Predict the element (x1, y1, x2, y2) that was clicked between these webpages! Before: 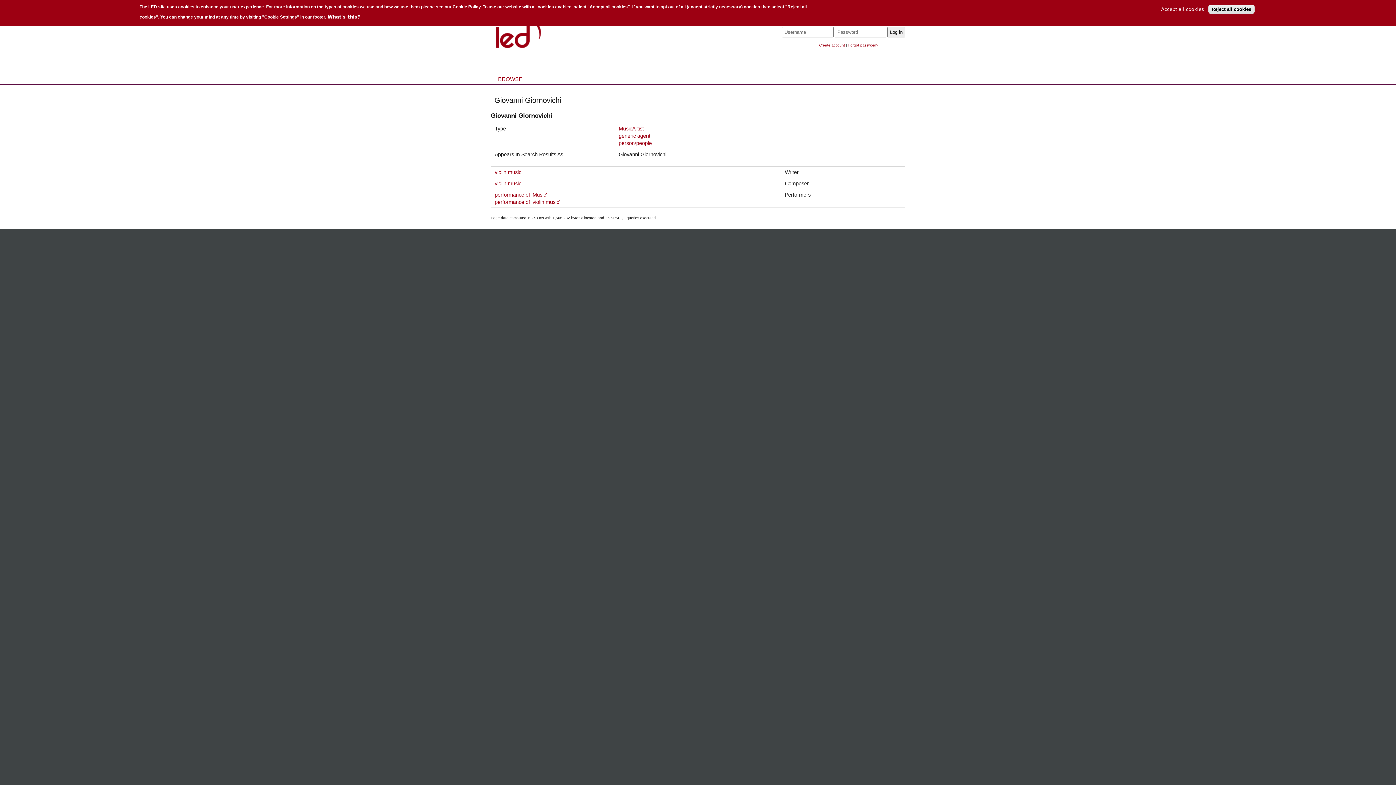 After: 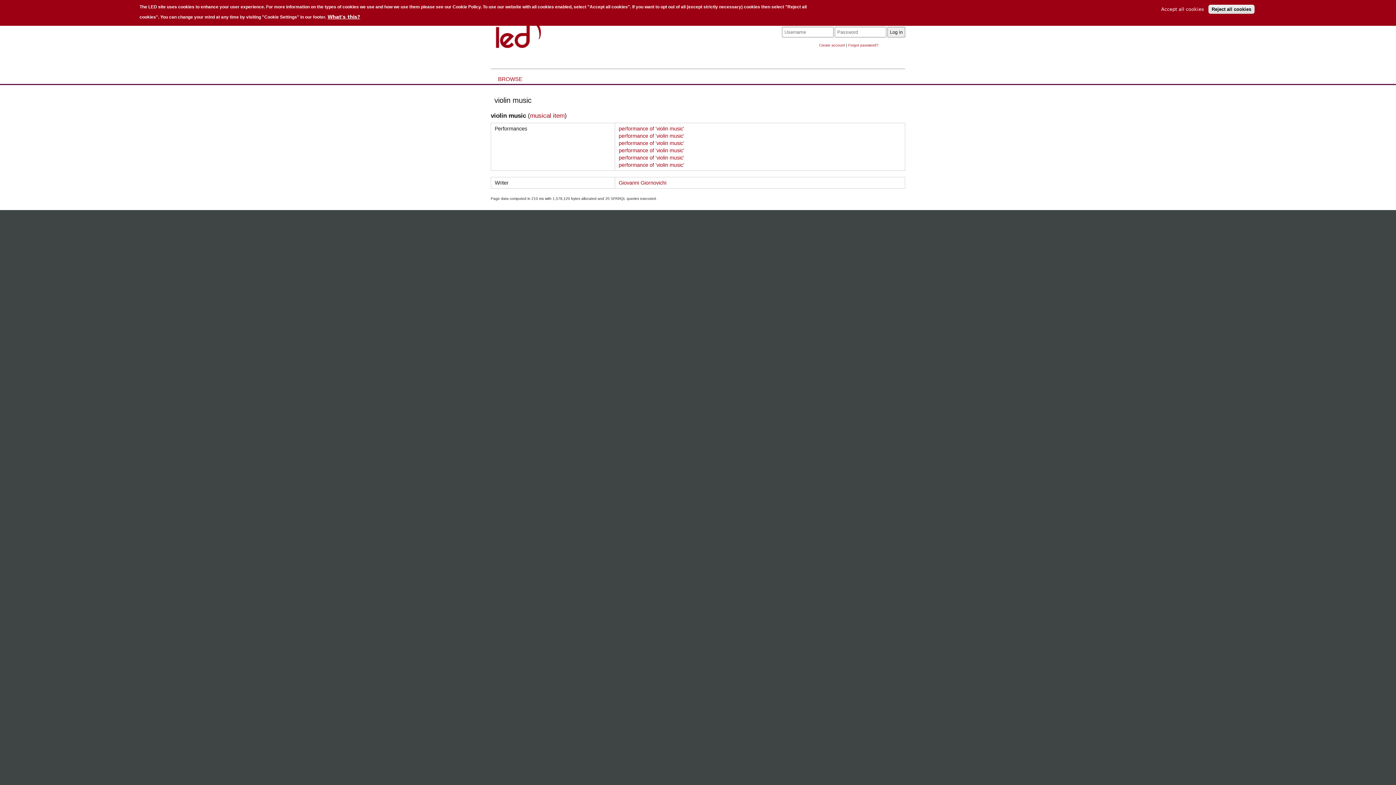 Action: label: violin music bbox: (494, 180, 521, 186)